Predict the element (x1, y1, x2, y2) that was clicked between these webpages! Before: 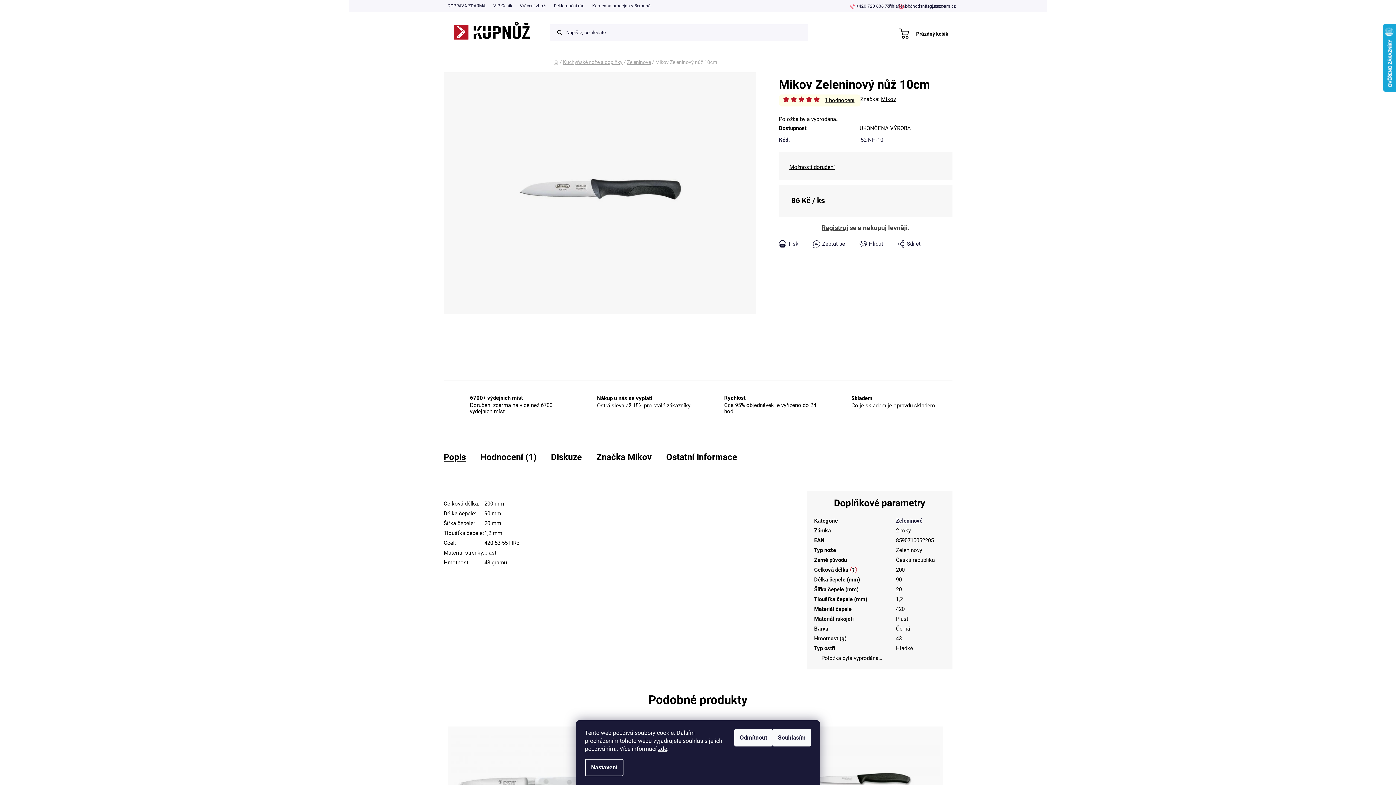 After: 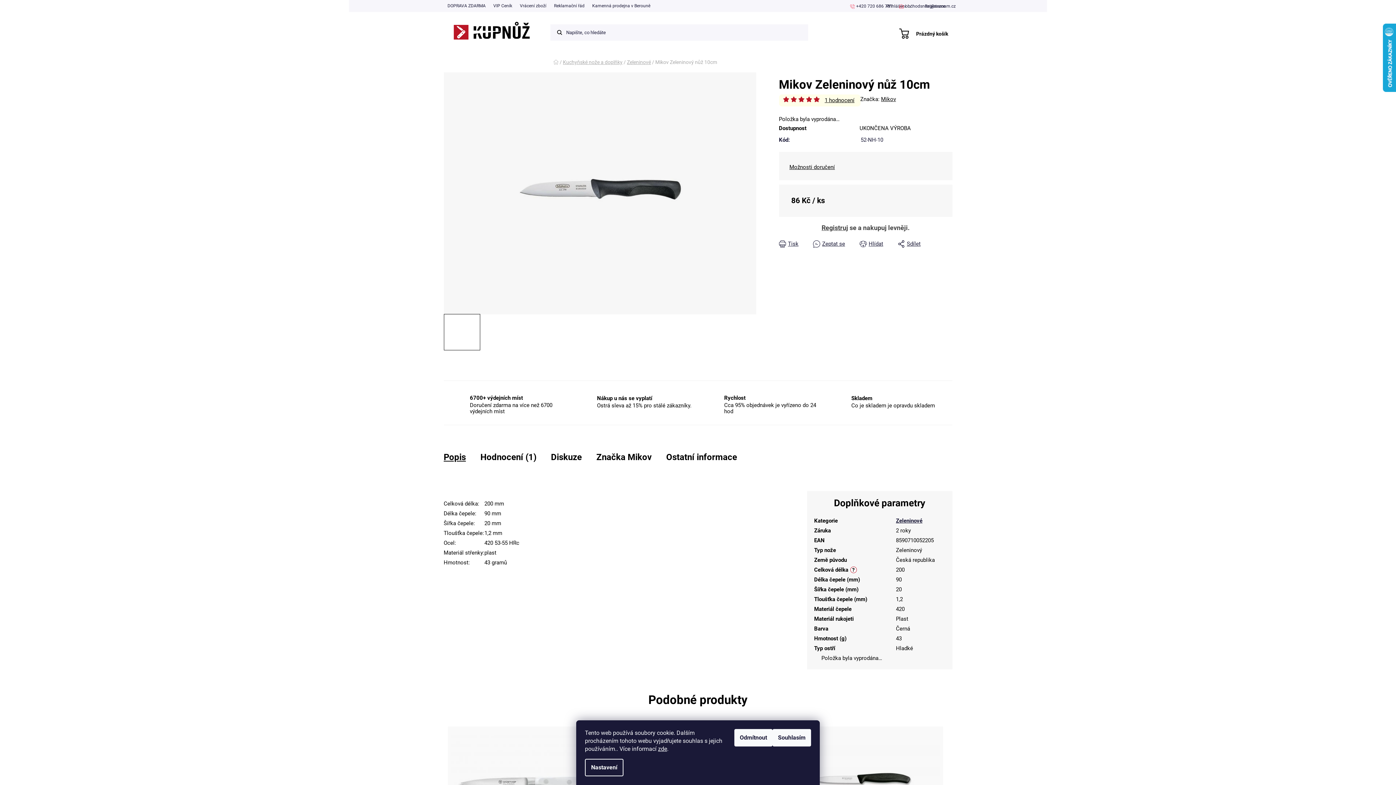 Action: bbox: (783, 96, 791, 102)